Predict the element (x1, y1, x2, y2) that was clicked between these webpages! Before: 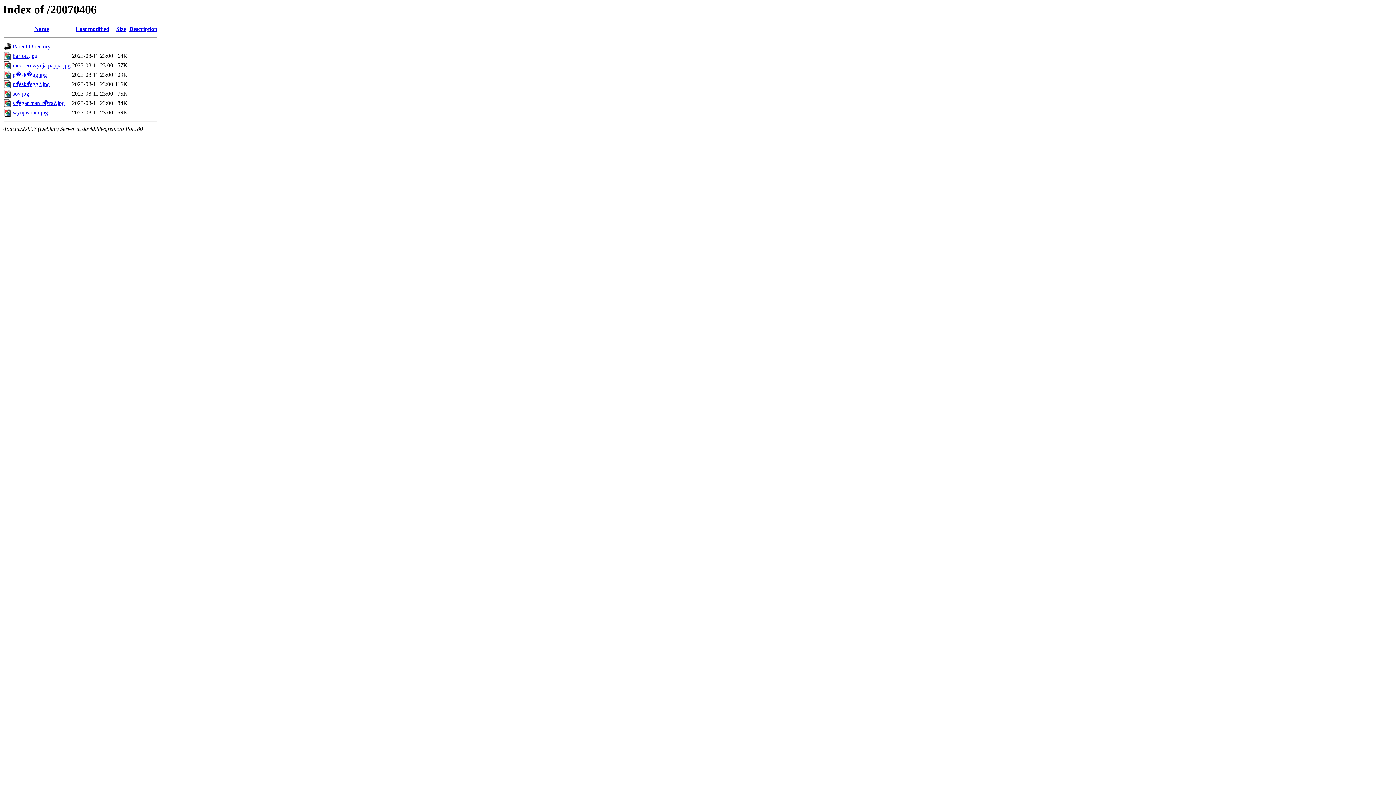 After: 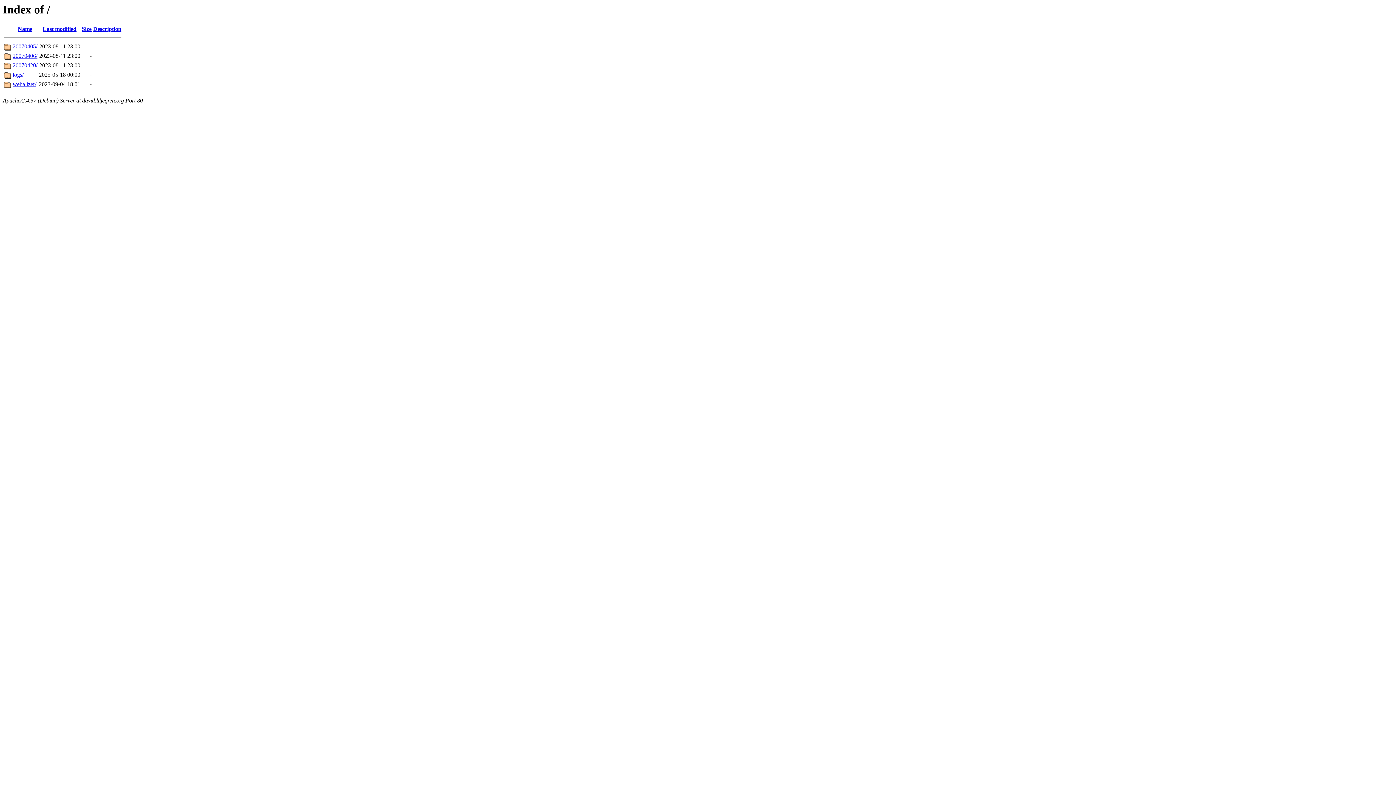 Action: bbox: (12, 43, 50, 49) label: Parent Directory